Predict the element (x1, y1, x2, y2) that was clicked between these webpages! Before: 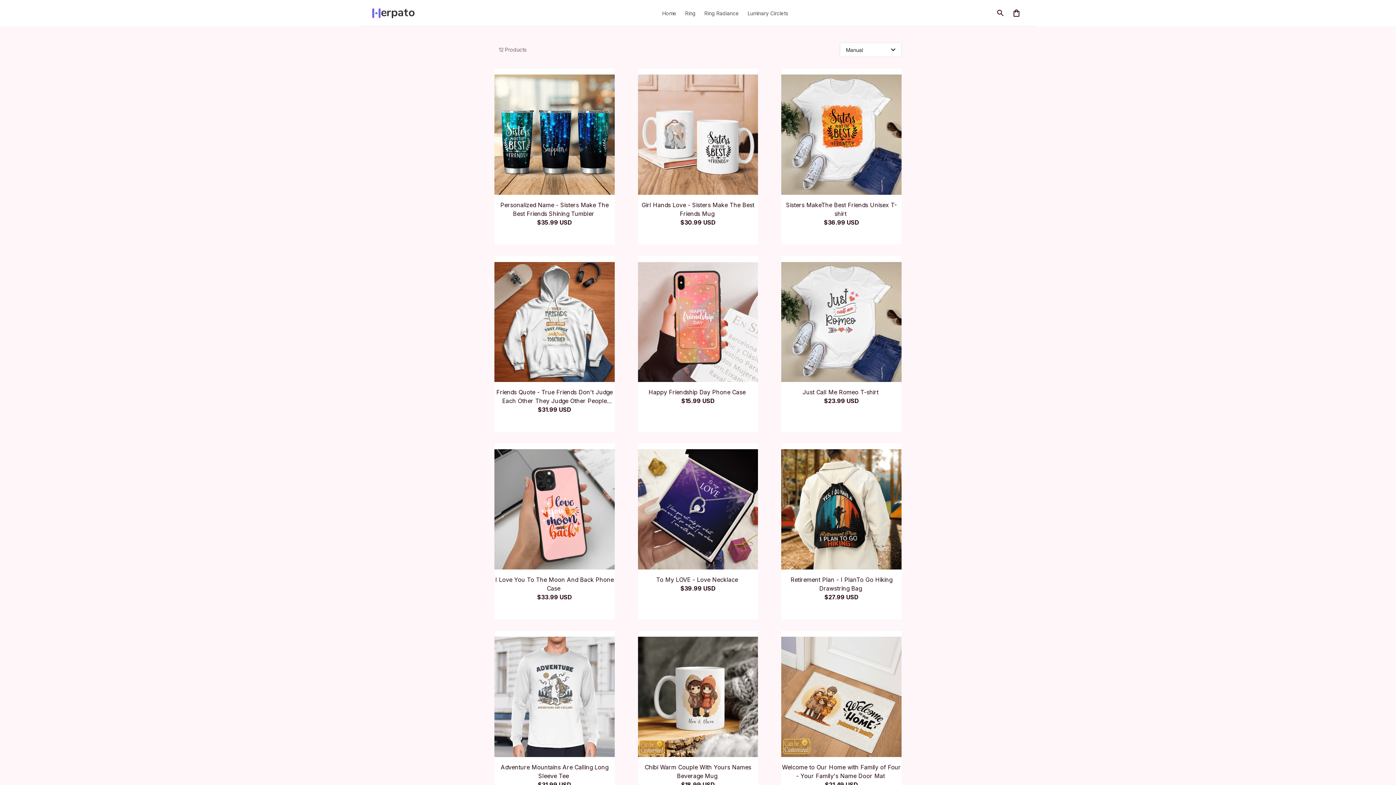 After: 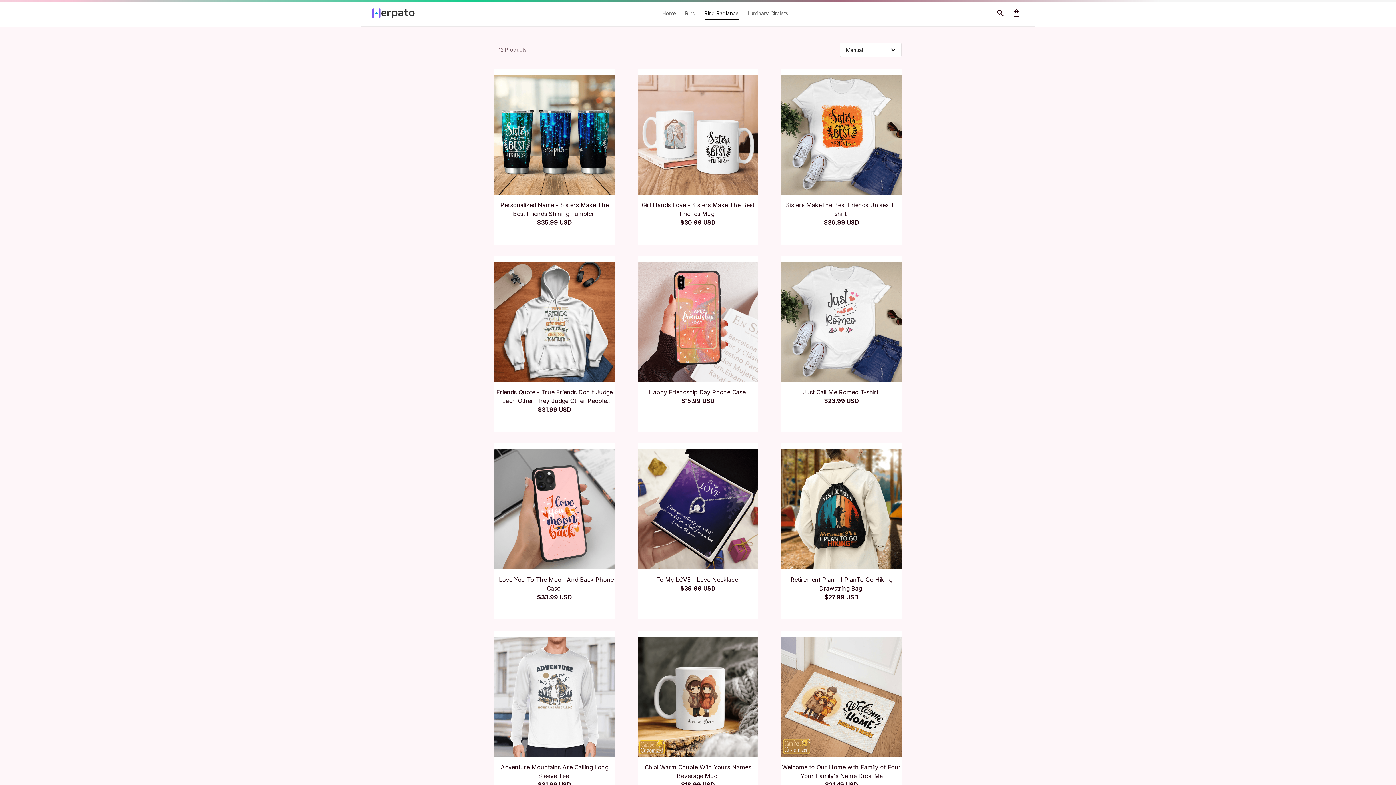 Action: label: Ring Radiance bbox: (700, 5, 743, 20)